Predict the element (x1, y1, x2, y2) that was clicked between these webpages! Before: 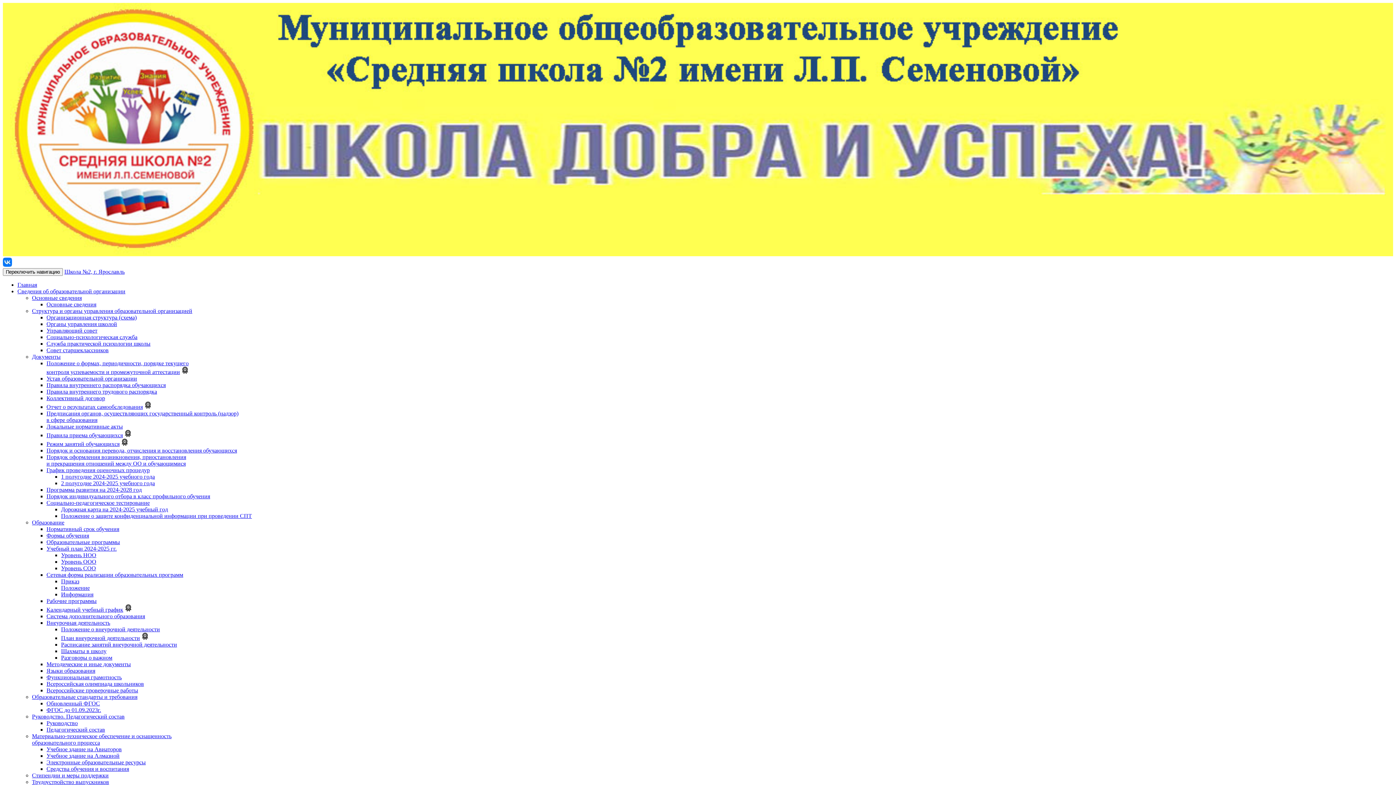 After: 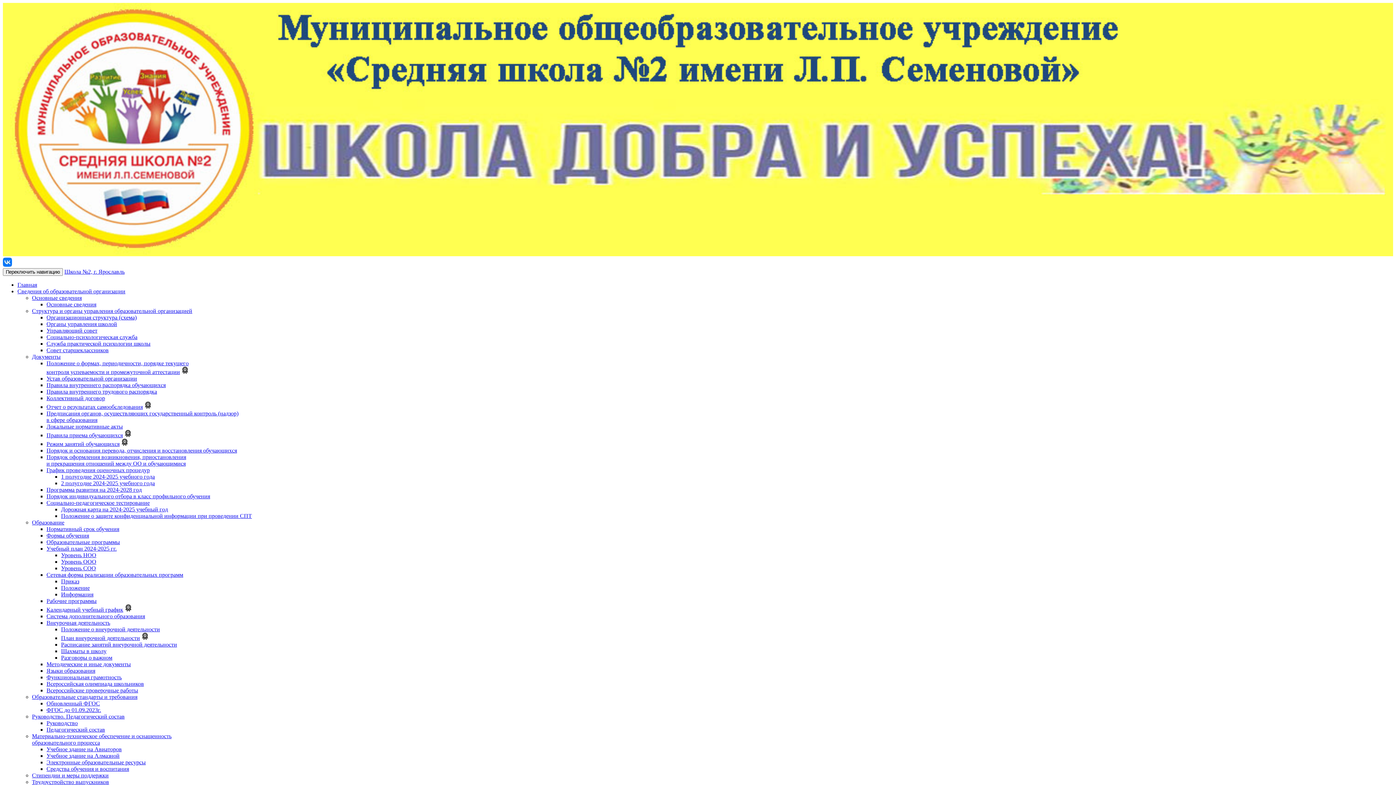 Action: label: Всероссийская олимпиада школьников bbox: (46, 680, 144, 687)